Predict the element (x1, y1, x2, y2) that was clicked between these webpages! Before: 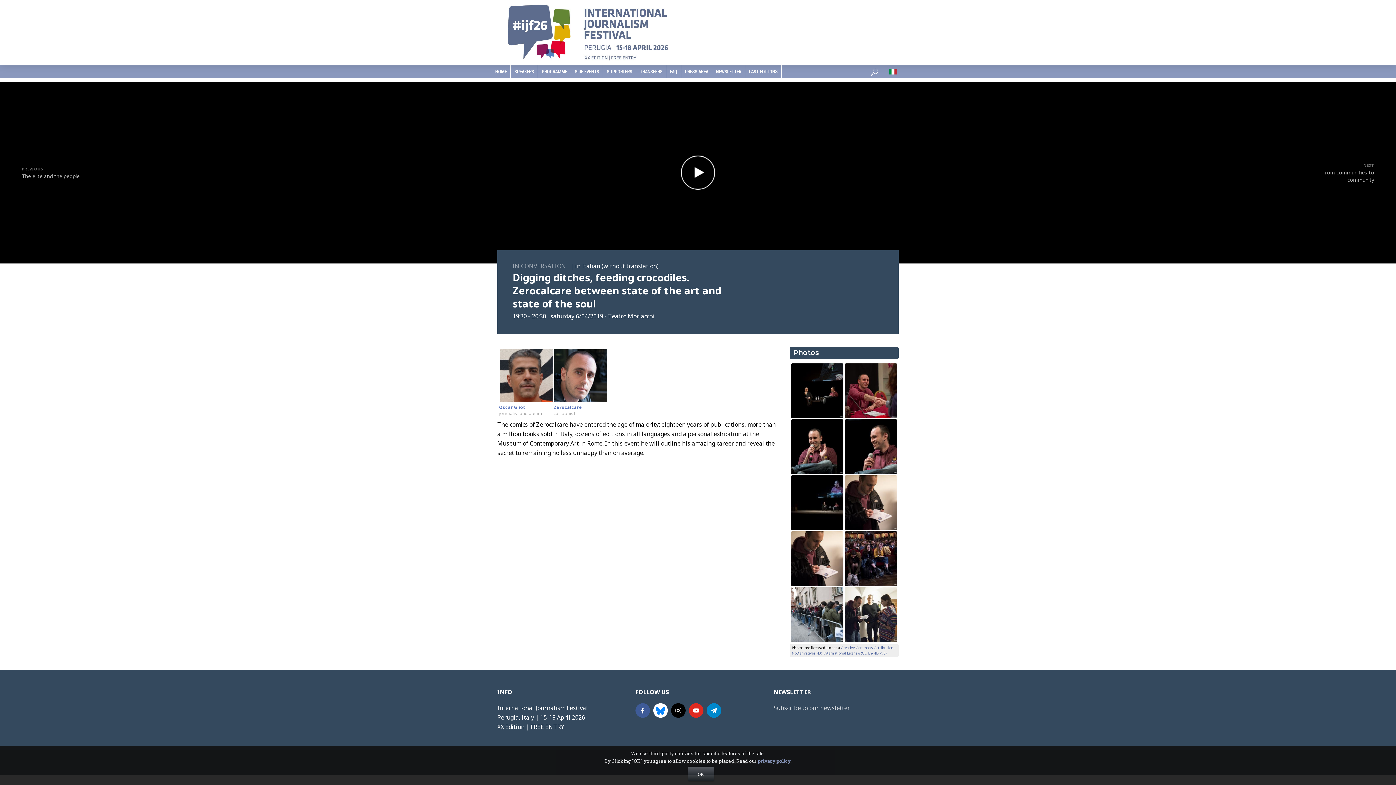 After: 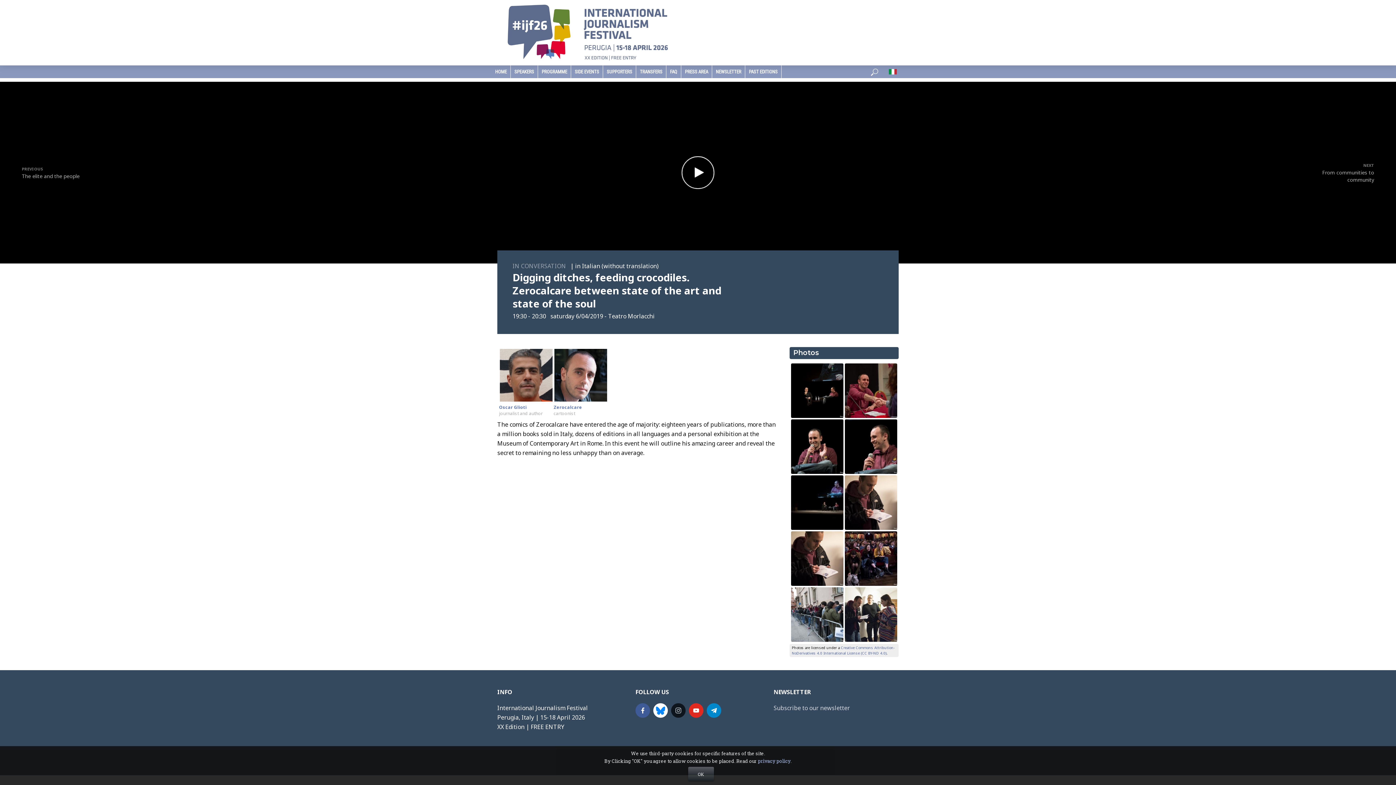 Action: bbox: (671, 703, 685, 718) label: instagram